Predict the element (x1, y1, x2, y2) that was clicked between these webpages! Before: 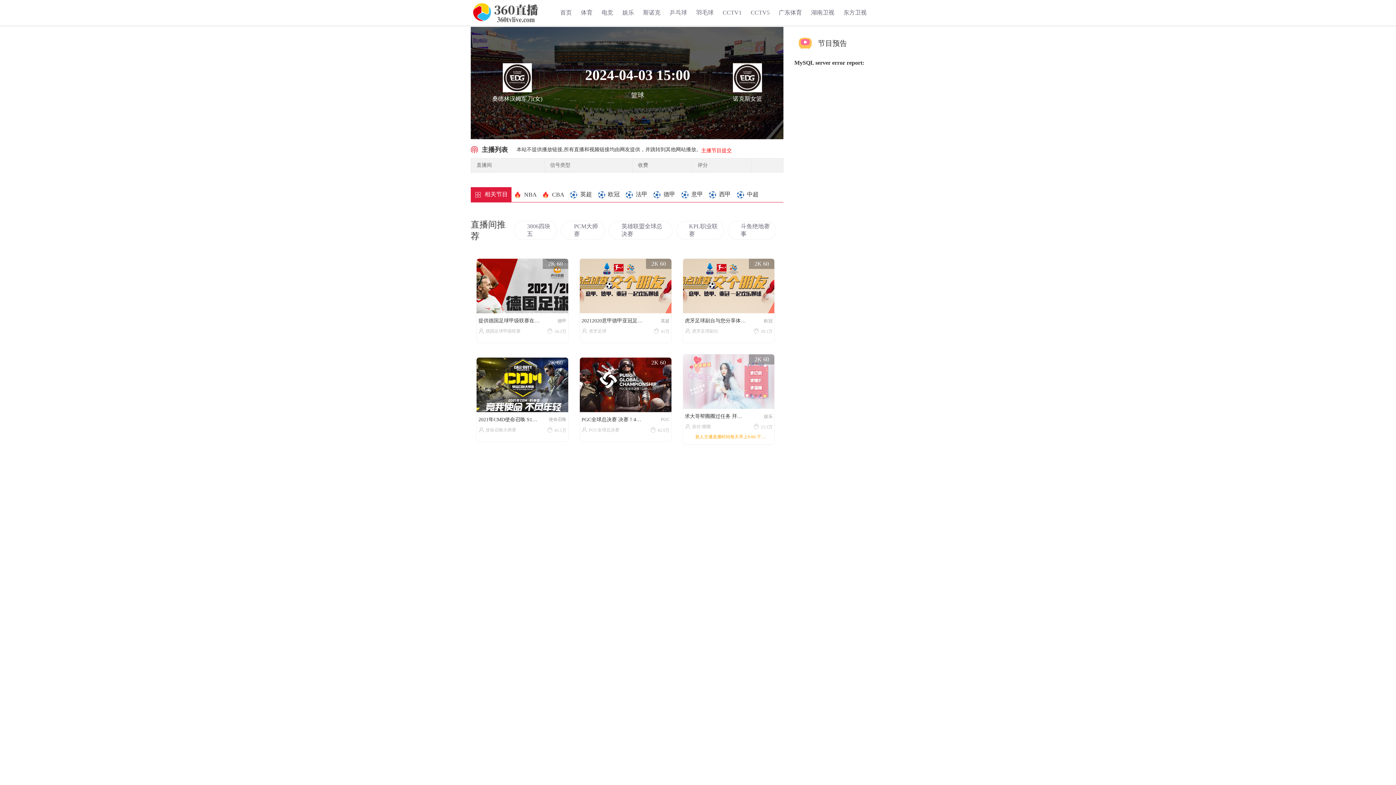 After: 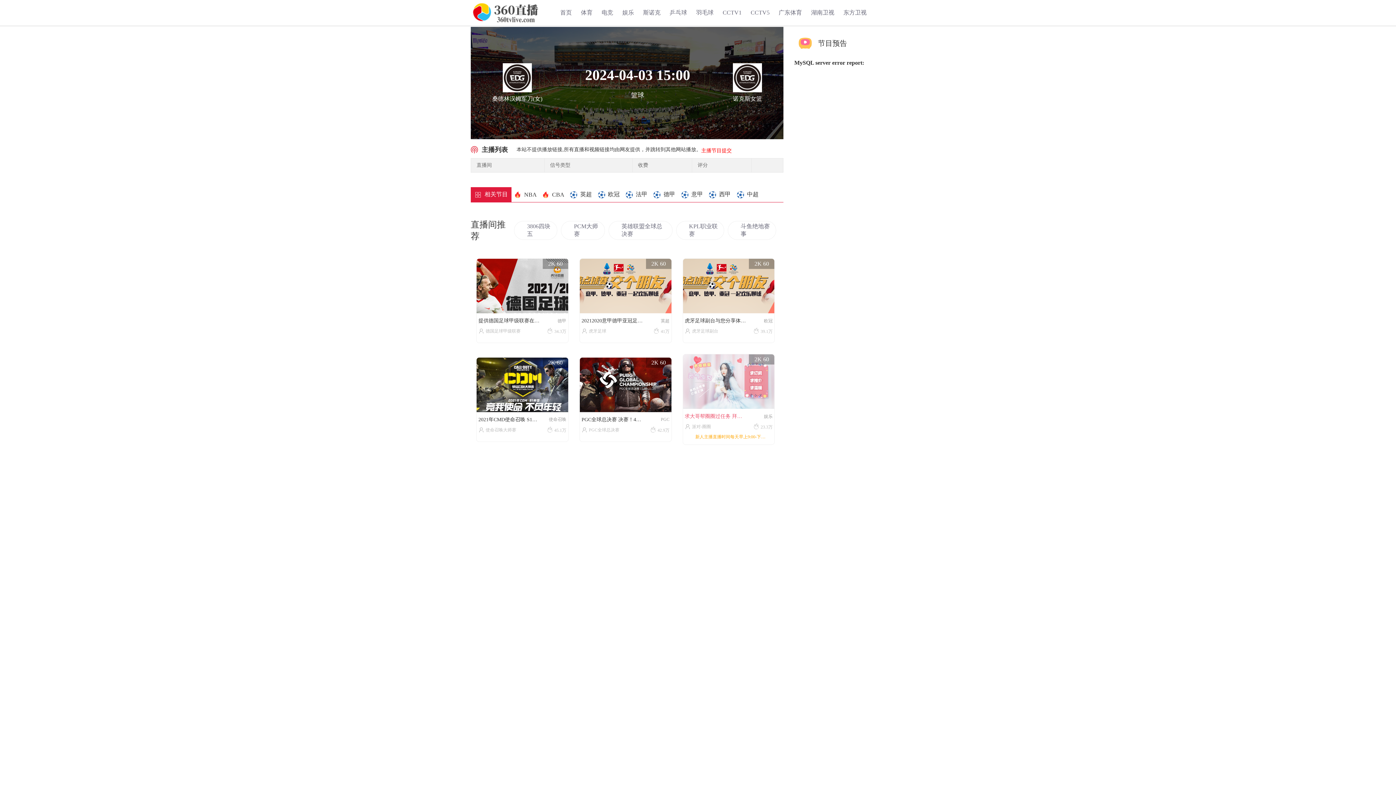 Action: bbox: (684, 413, 746, 420) label: 求大哥帮圈圈过任务 拜托拜托~